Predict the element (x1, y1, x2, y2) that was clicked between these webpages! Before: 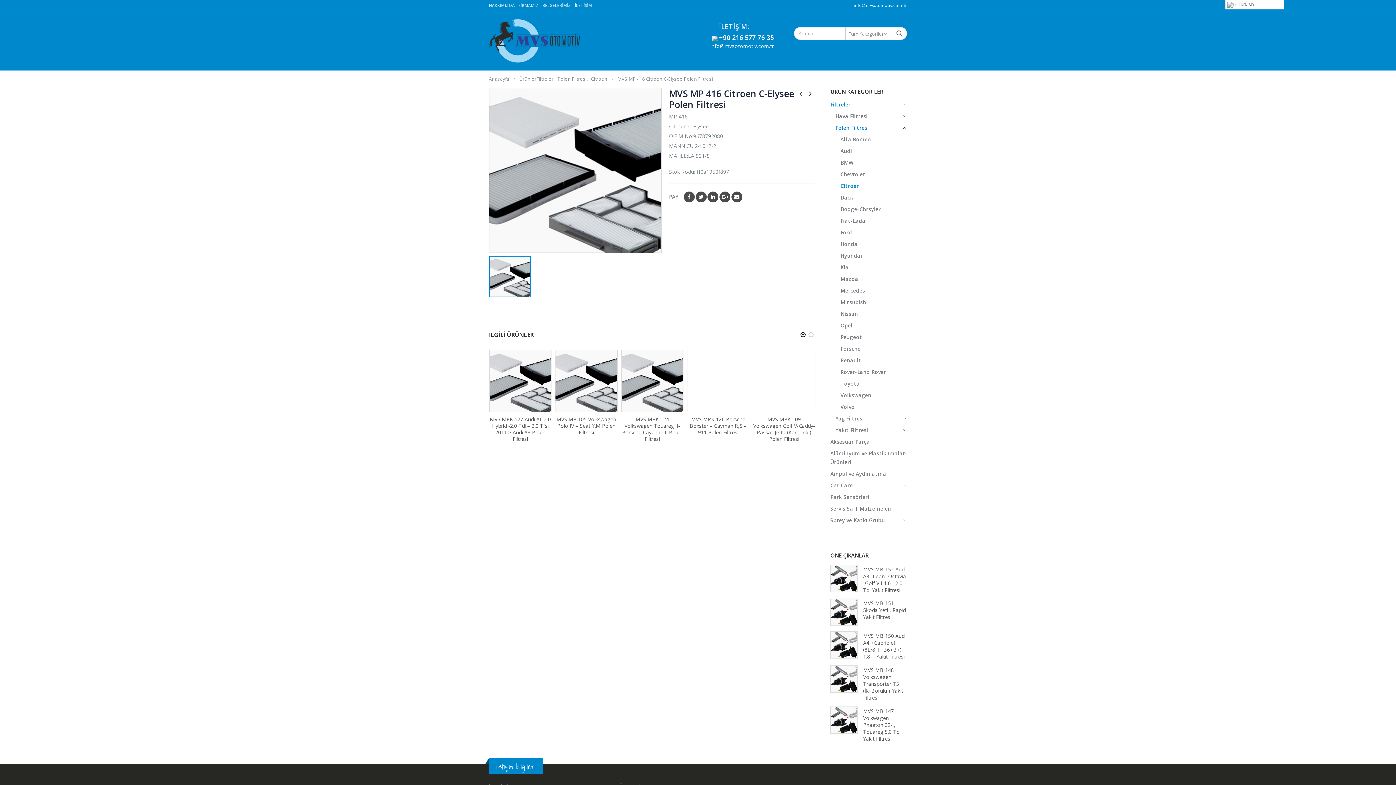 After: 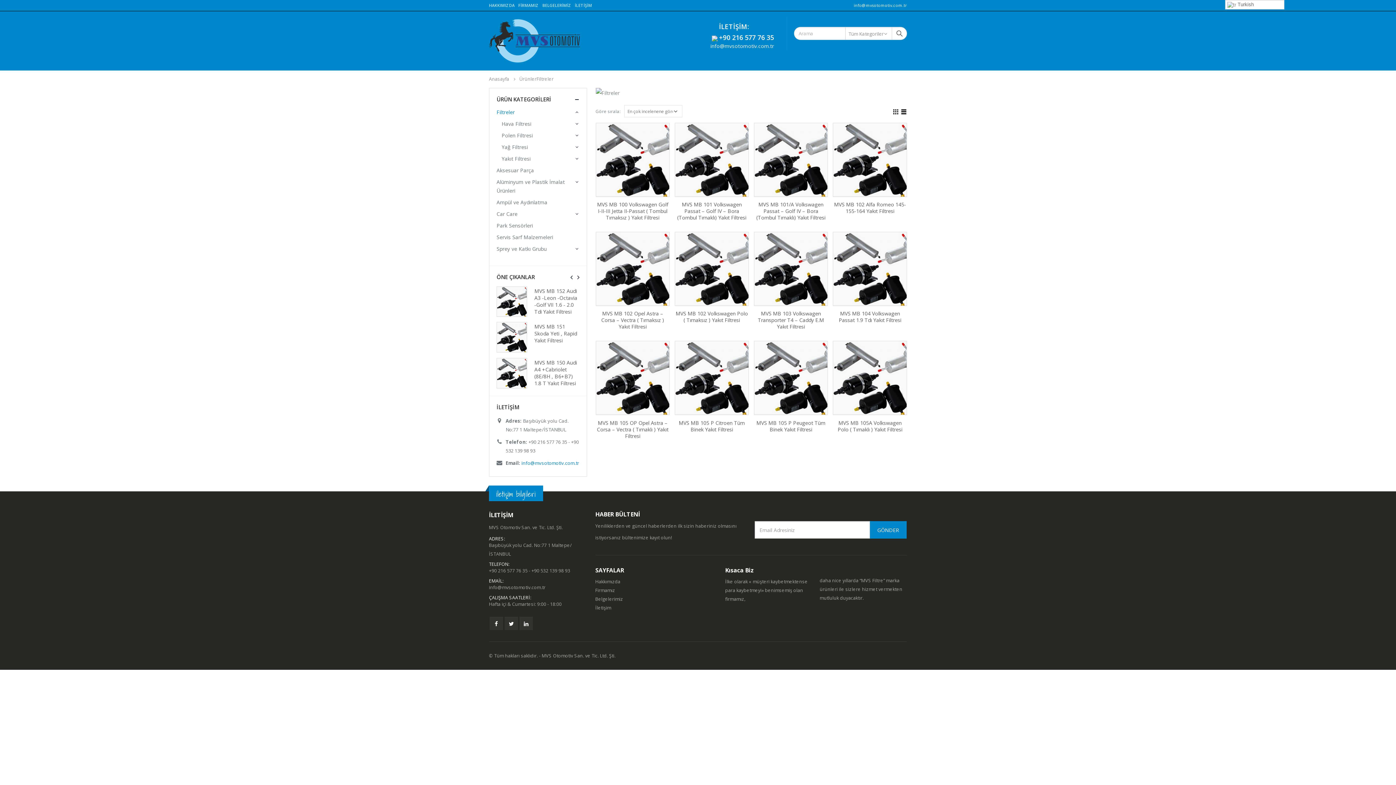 Action: bbox: (536, 74, 553, 83) label: Filtreler